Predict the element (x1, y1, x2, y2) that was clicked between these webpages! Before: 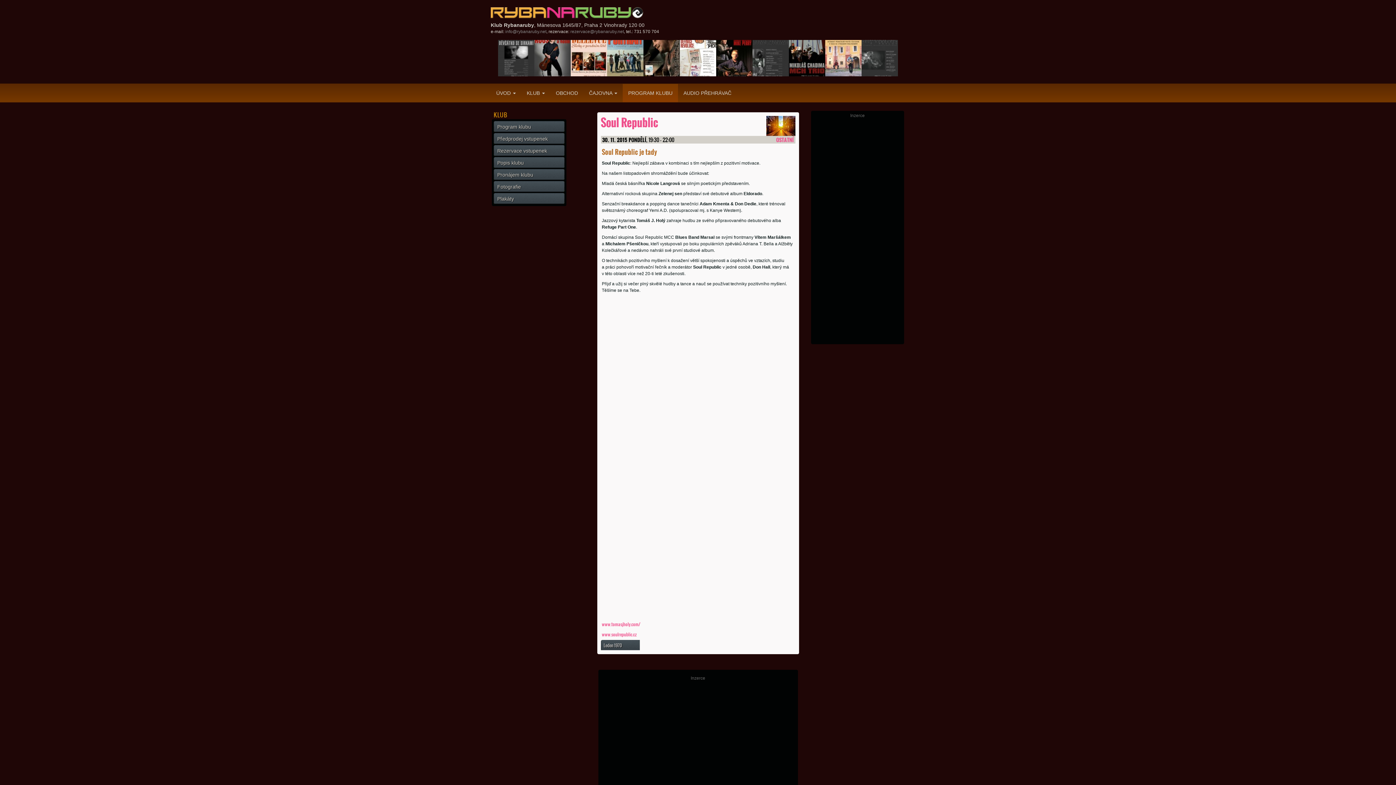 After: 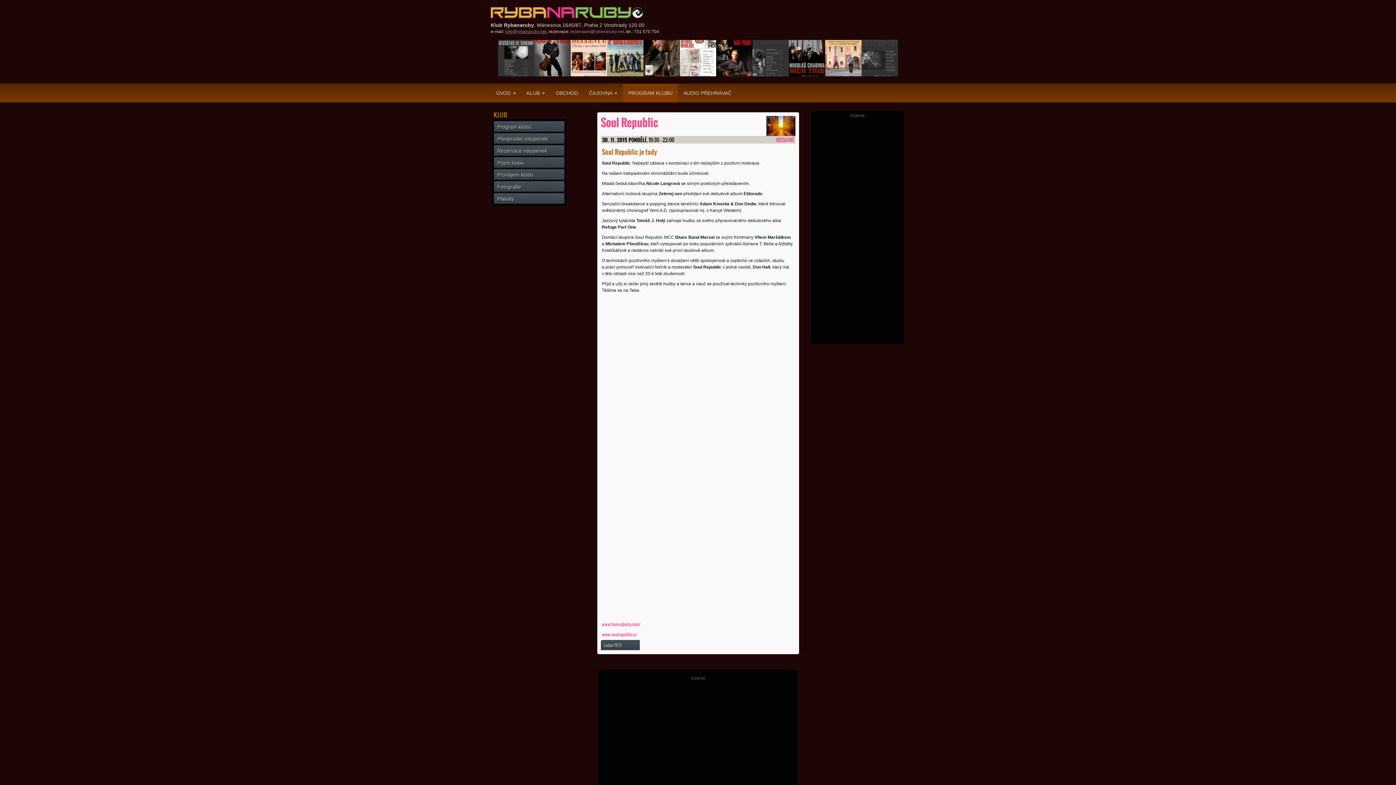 Action: label: info@rybanaruby.net bbox: (505, 29, 546, 34)